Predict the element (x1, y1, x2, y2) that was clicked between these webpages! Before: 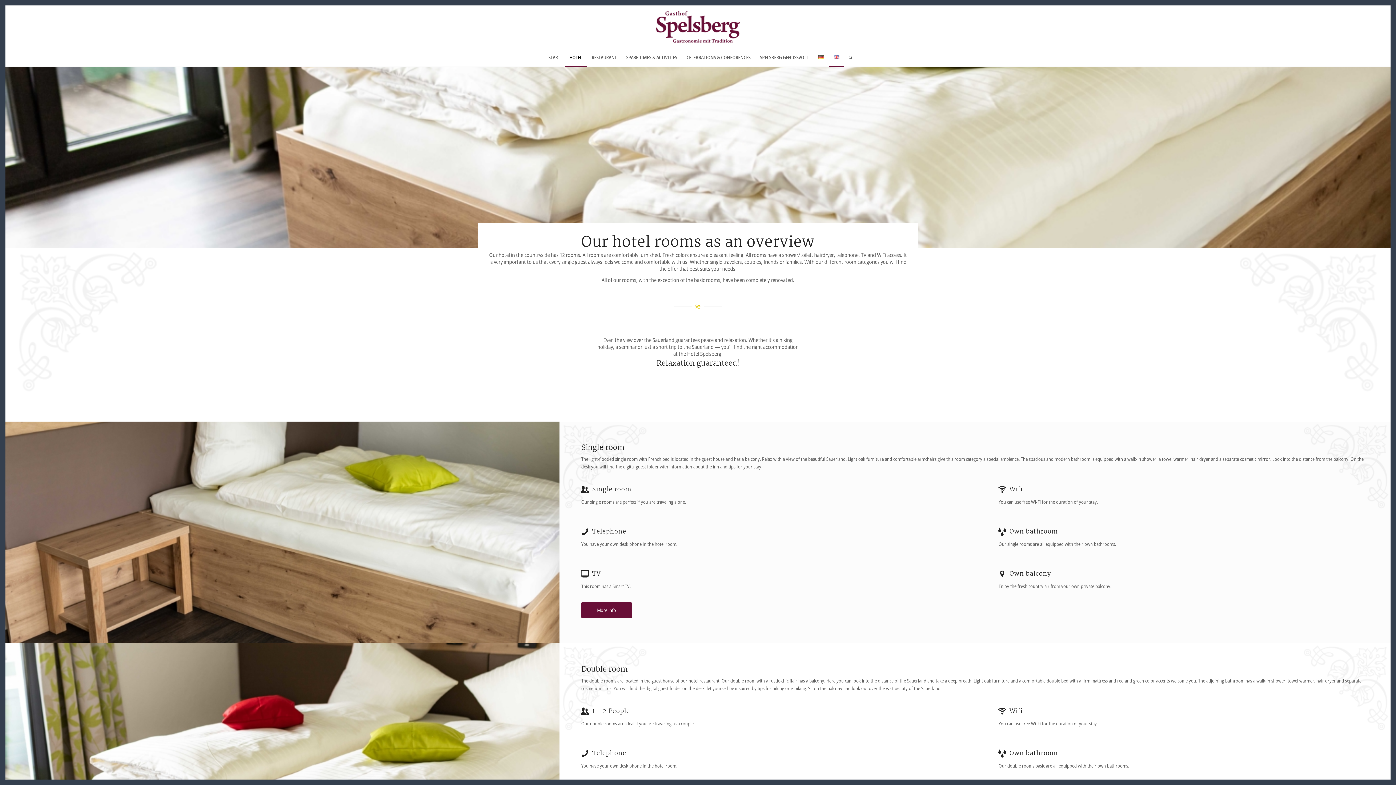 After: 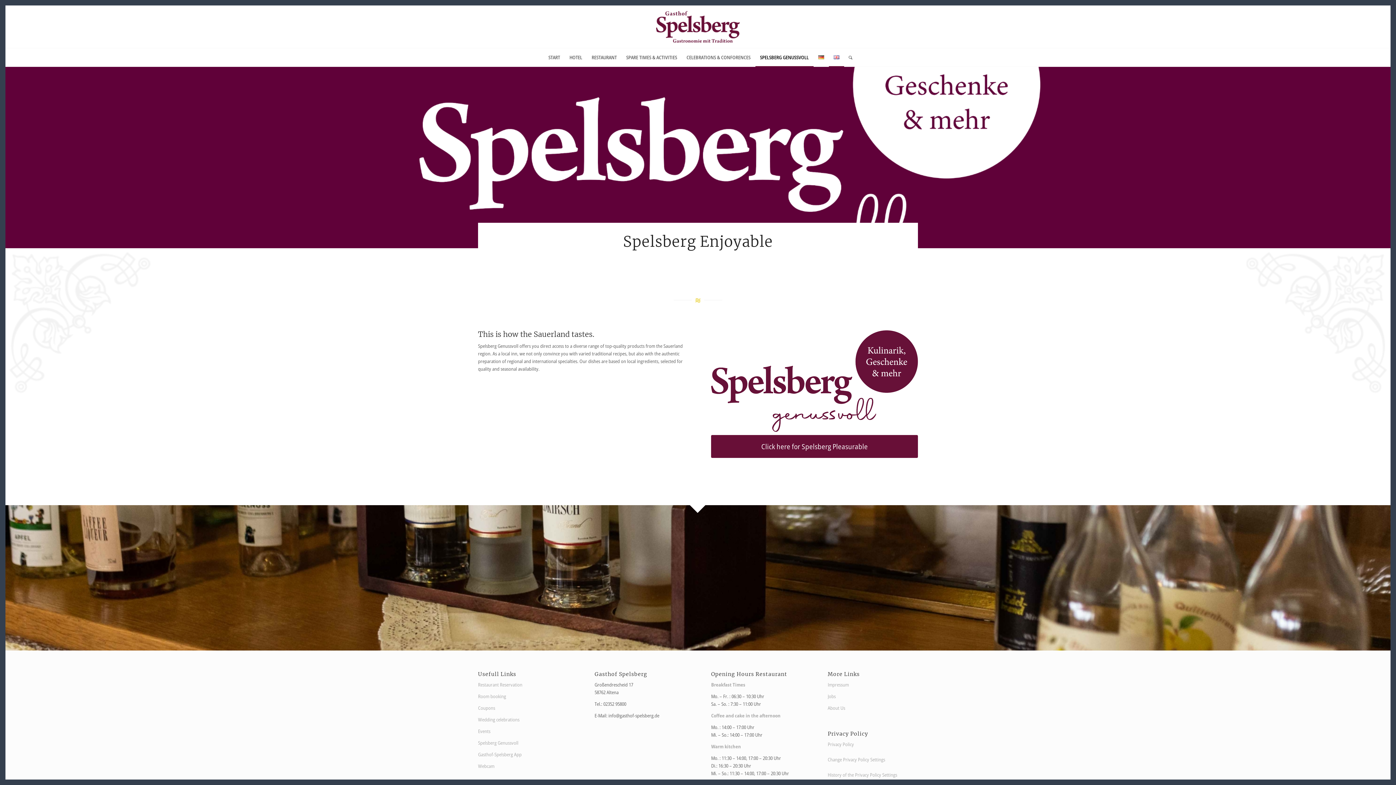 Action: bbox: (755, 48, 813, 66) label: SPELSBERG GENUSSVOLL